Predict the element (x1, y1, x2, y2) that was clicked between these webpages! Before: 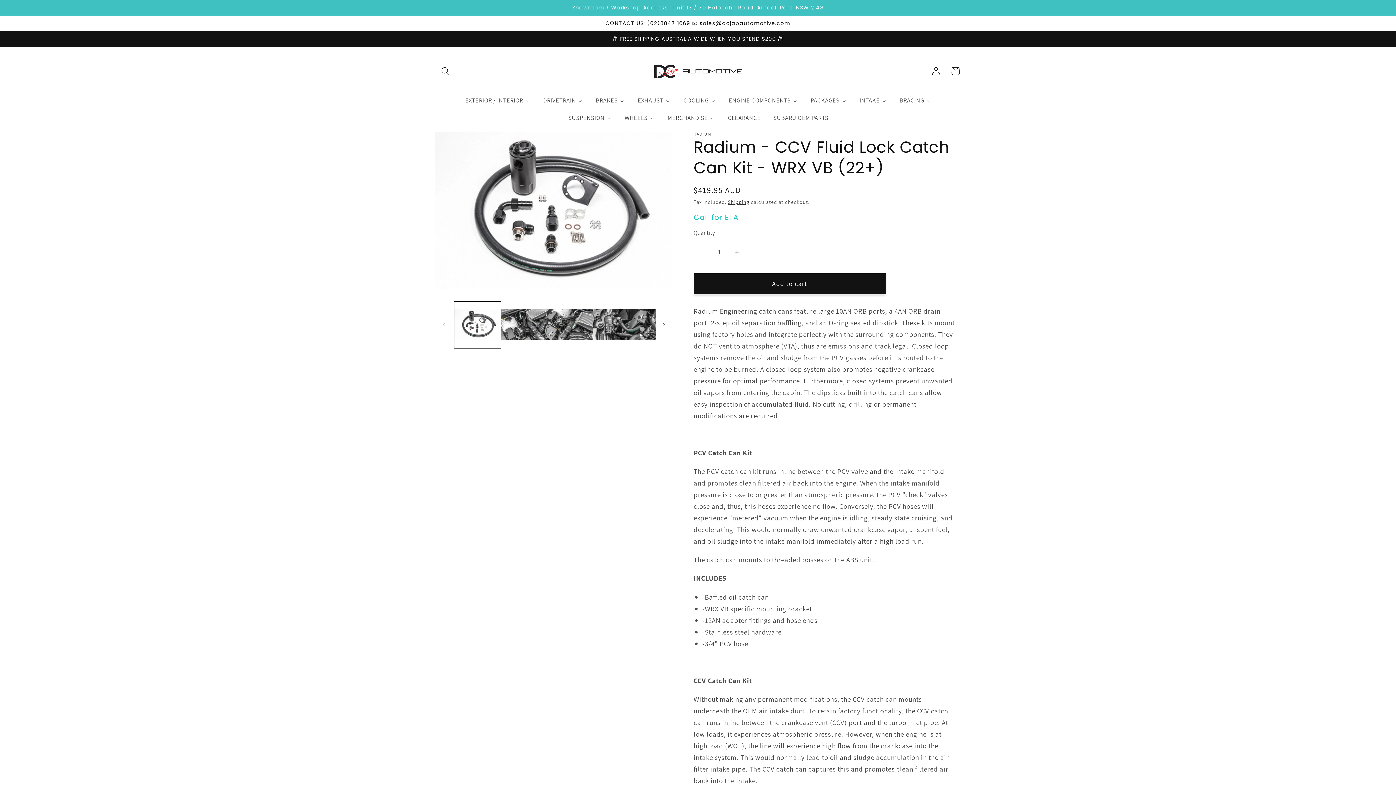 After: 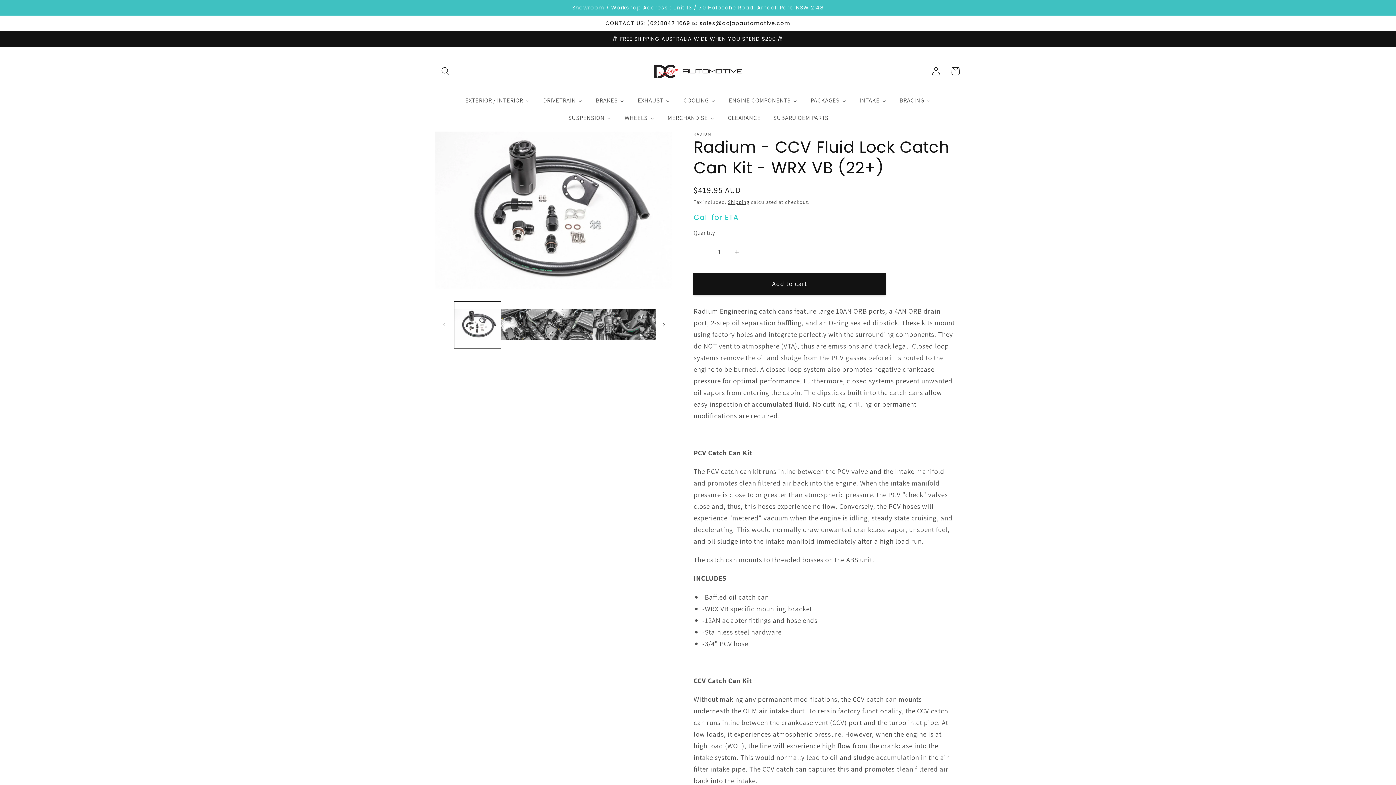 Action: bbox: (693, 273, 885, 294) label: Add to cart